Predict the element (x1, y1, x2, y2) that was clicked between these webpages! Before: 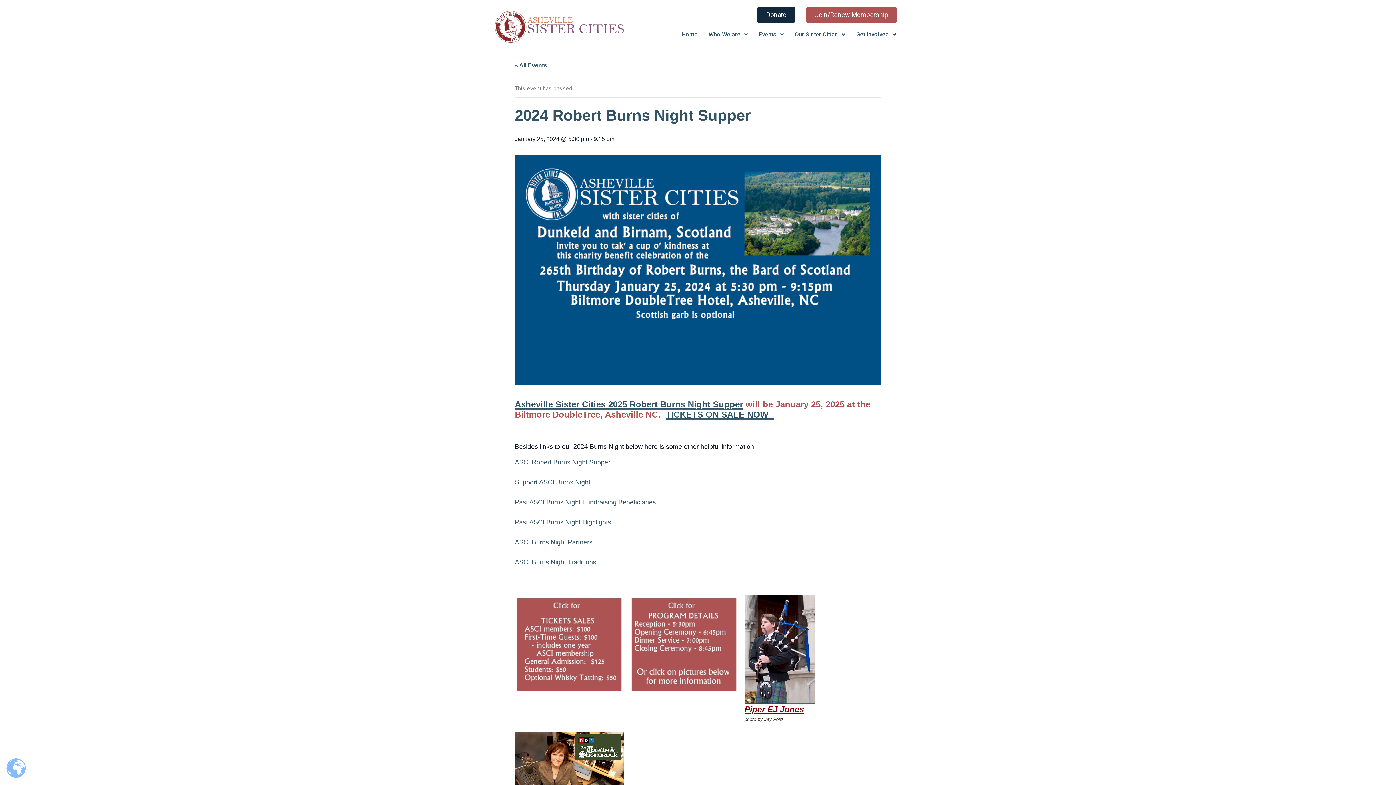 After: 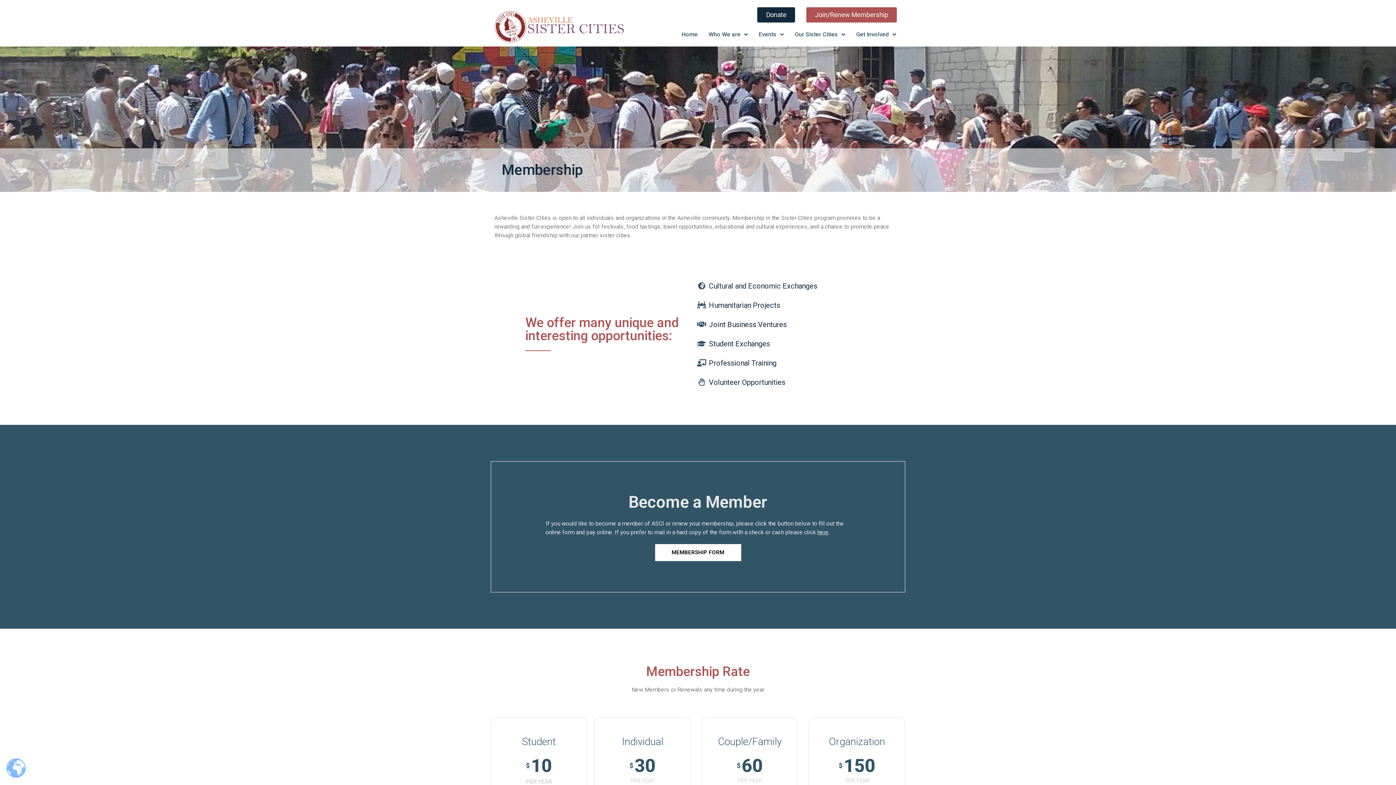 Action: label: Join/Renew Membership bbox: (806, 7, 897, 22)